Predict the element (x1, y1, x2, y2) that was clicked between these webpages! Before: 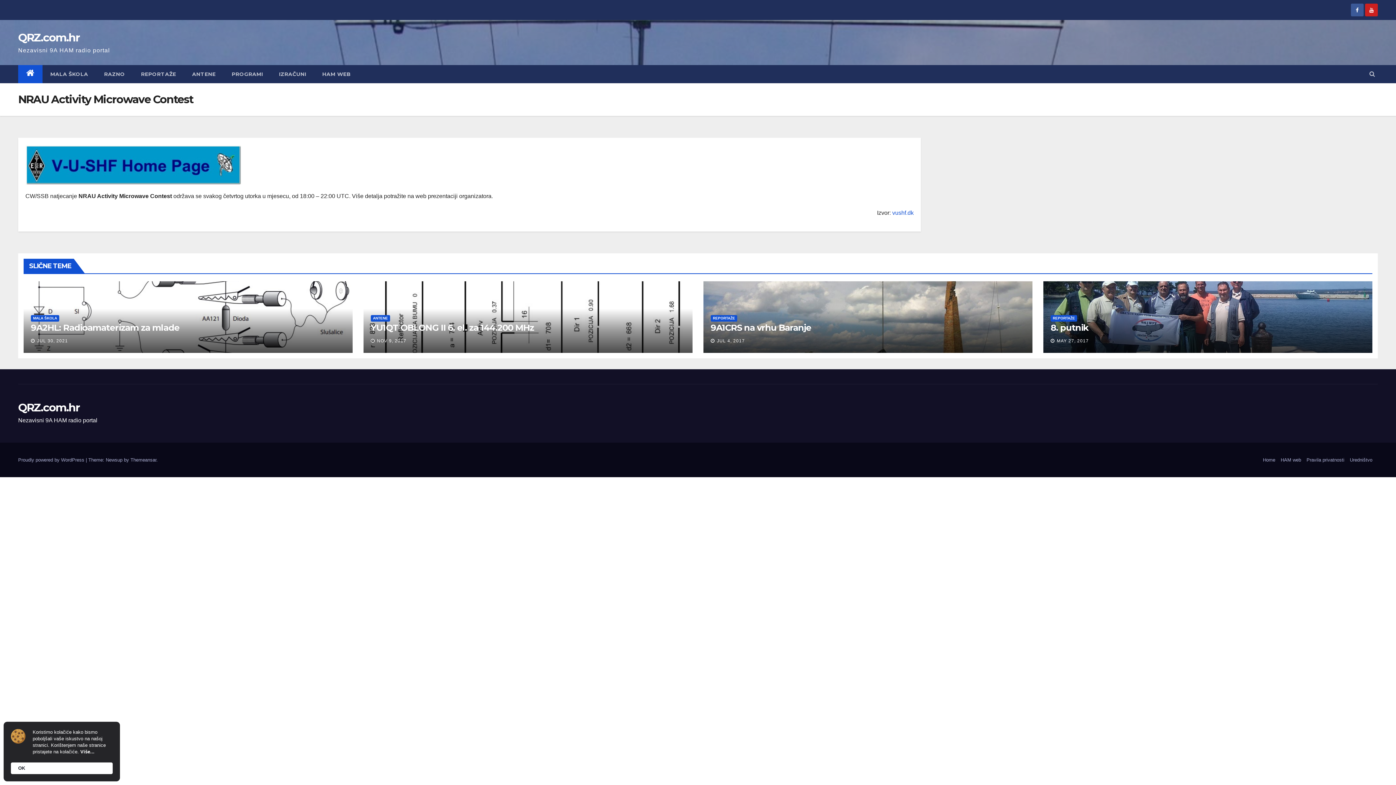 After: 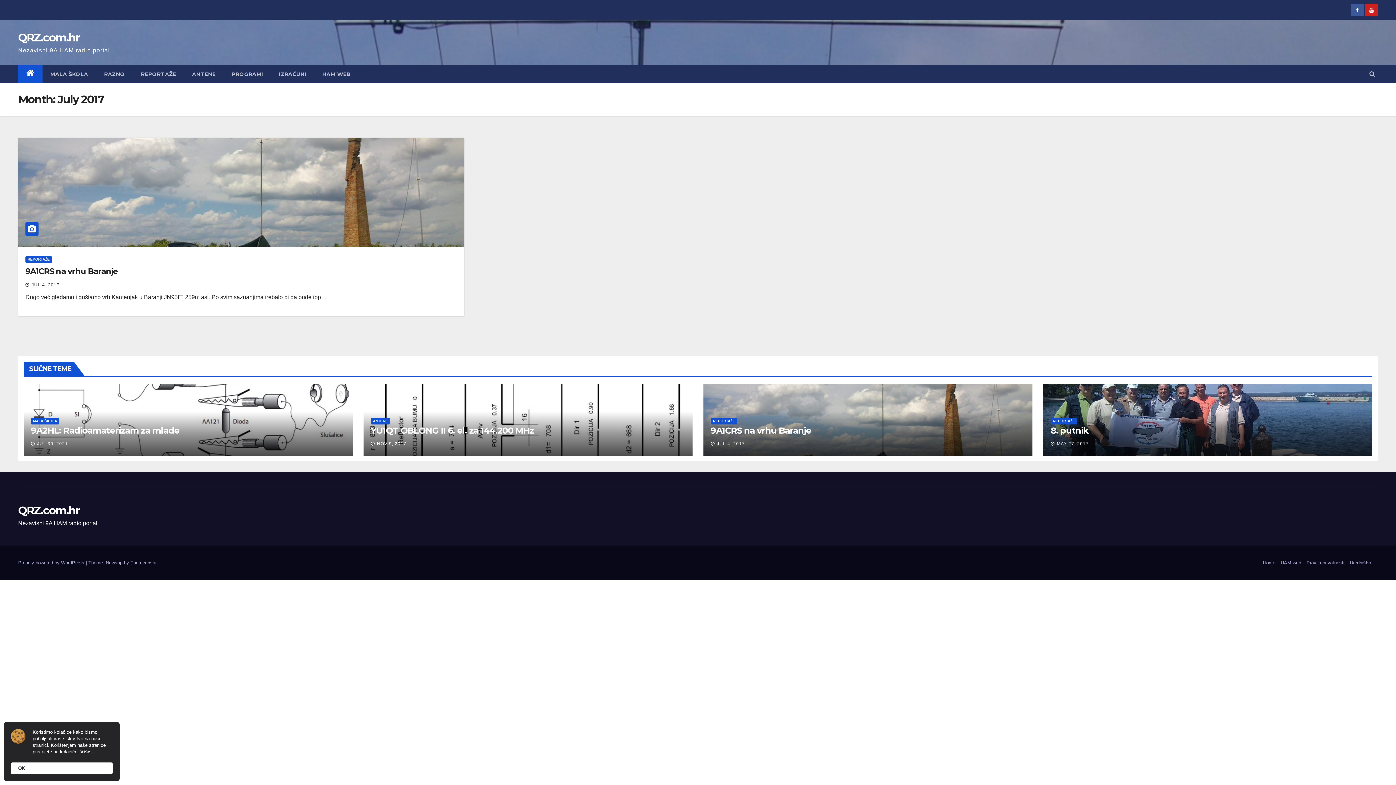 Action: bbox: (717, 338, 745, 343) label: JUL 4, 2017